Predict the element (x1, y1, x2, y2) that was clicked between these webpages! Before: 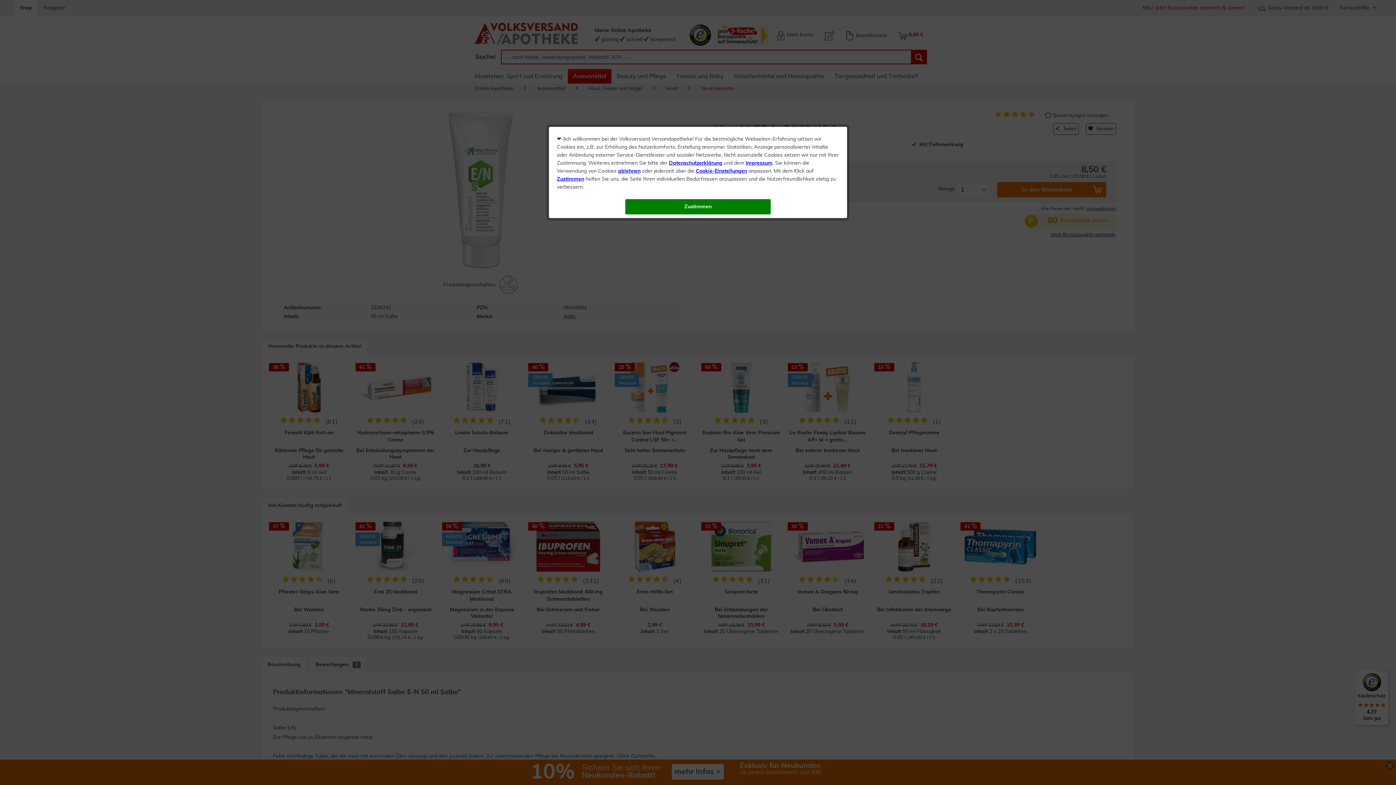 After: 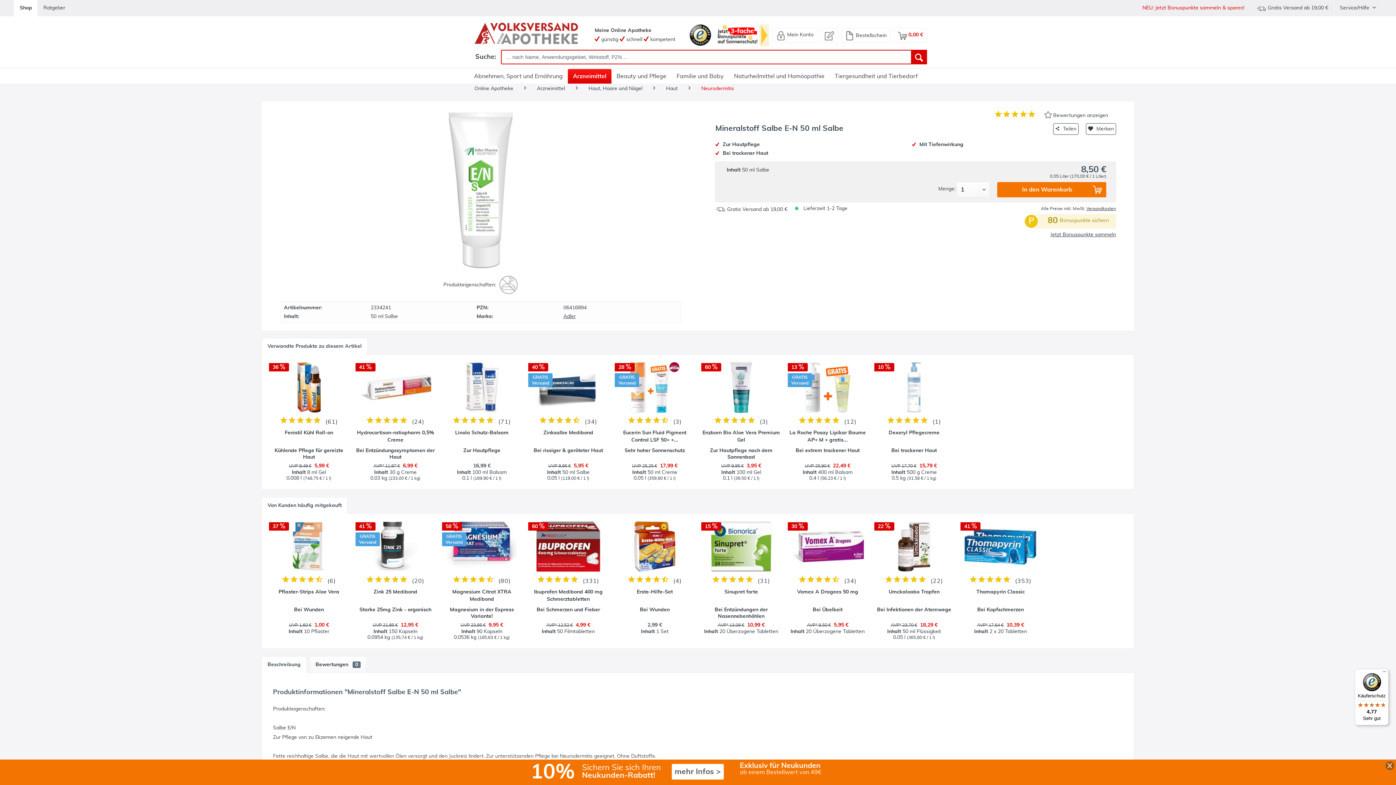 Action: bbox: (557, 176, 584, 181) label: Zustimmen